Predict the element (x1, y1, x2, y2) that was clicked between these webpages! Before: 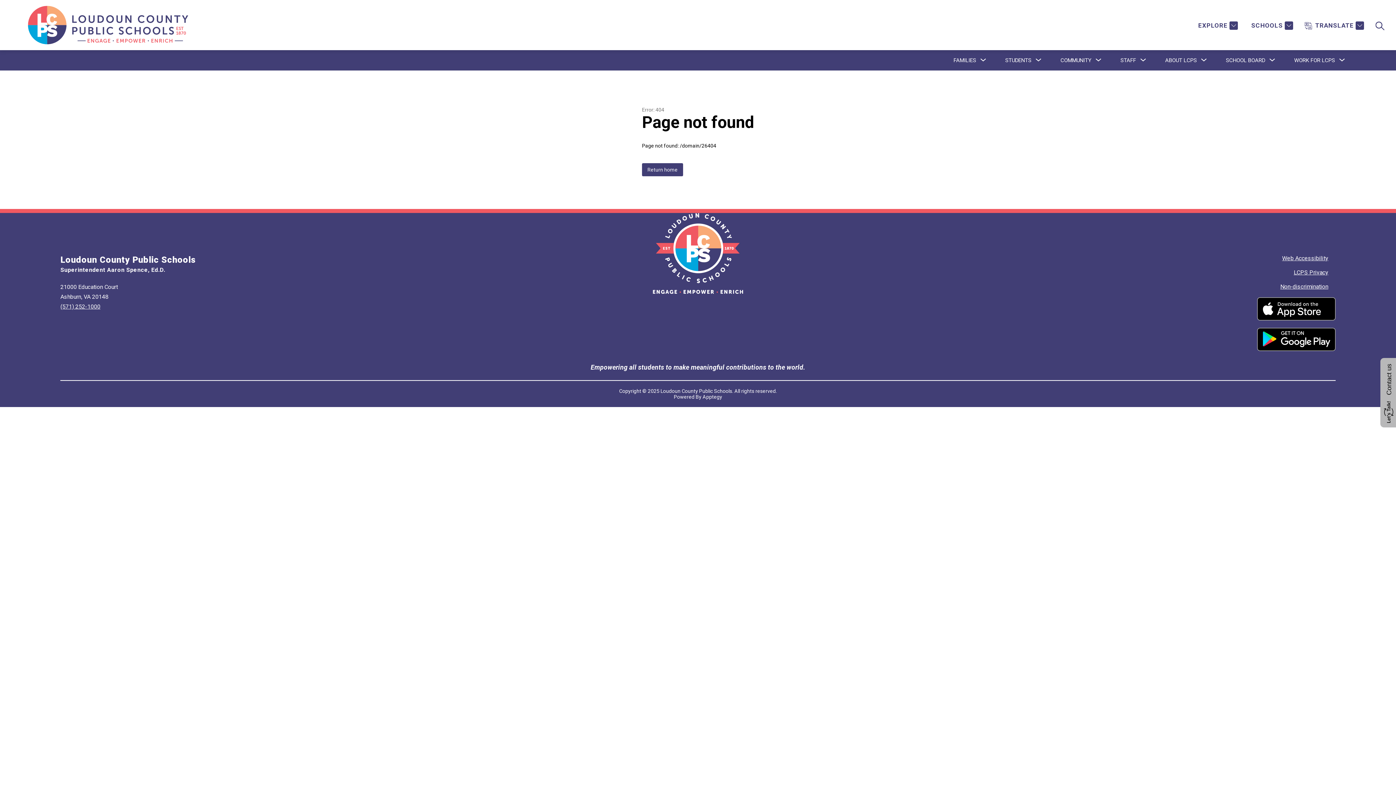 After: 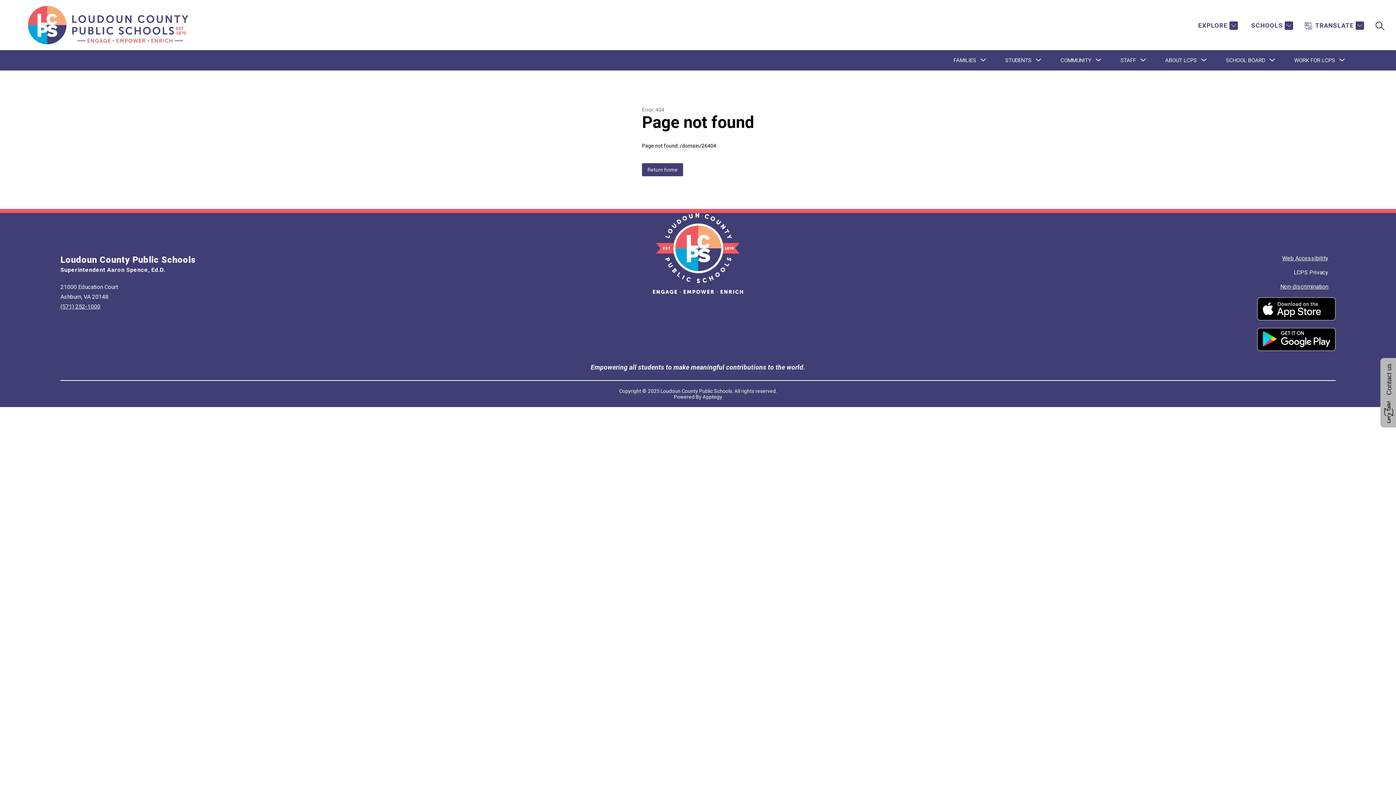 Action: bbox: (1294, 269, 1328, 276) label: LCPS Privacy